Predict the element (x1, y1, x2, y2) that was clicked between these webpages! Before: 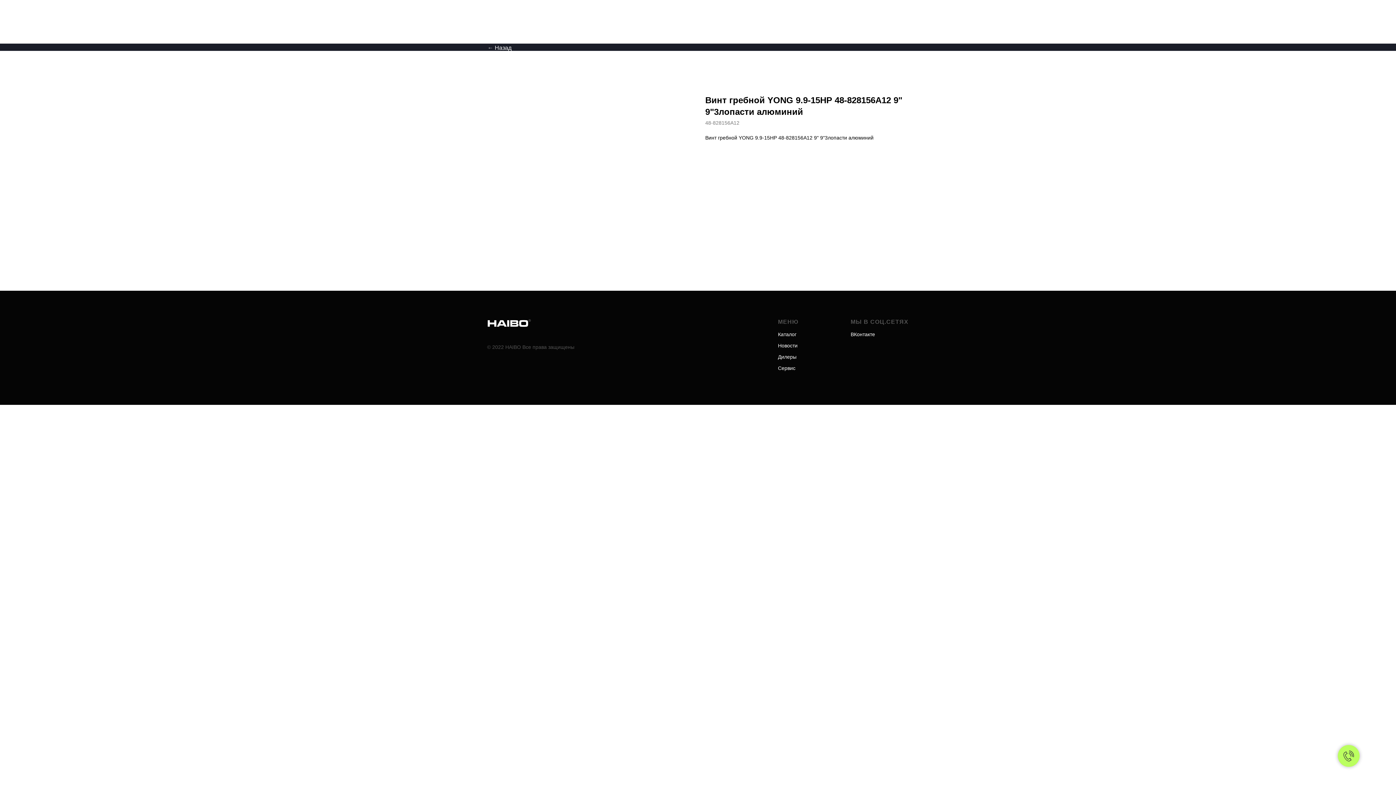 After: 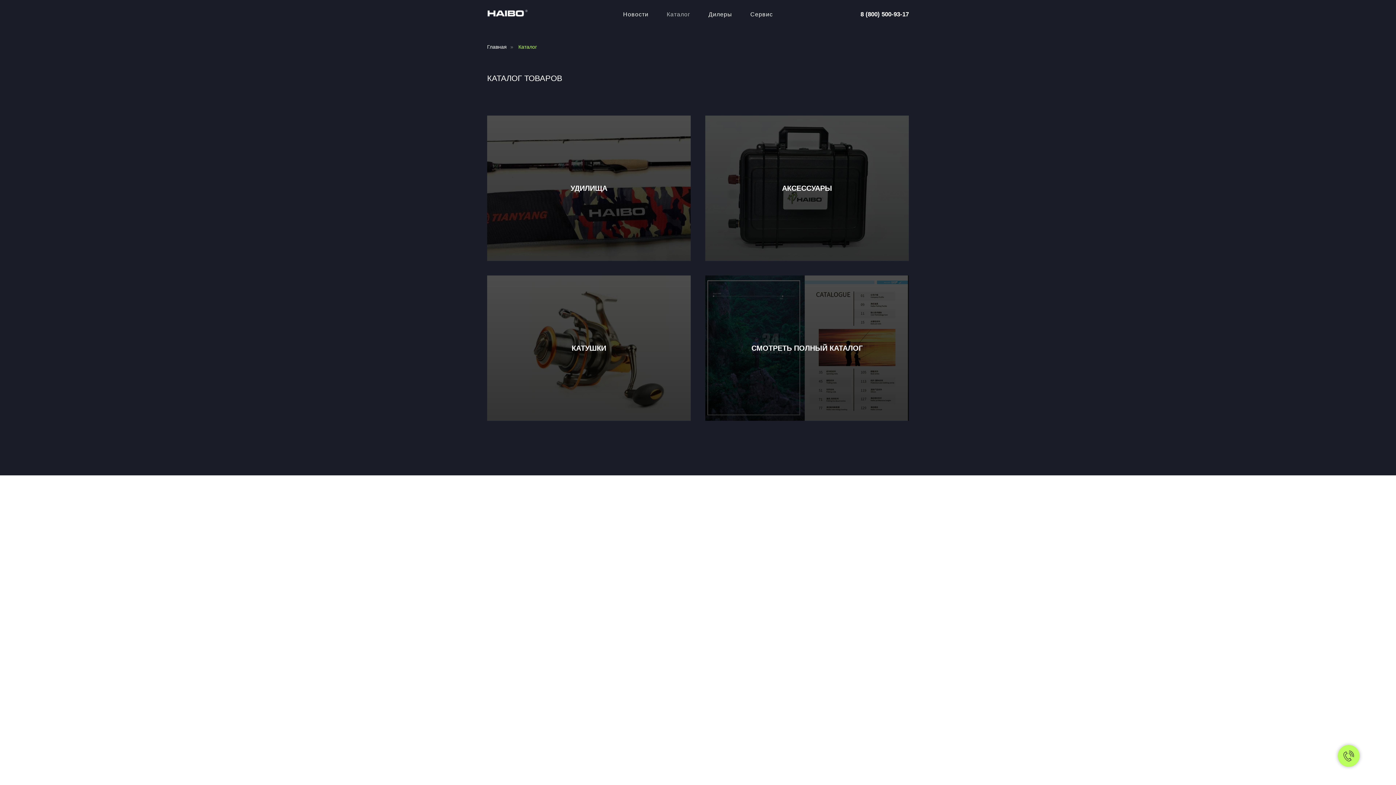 Action: bbox: (687, 11, 711, 17) label: Каталог